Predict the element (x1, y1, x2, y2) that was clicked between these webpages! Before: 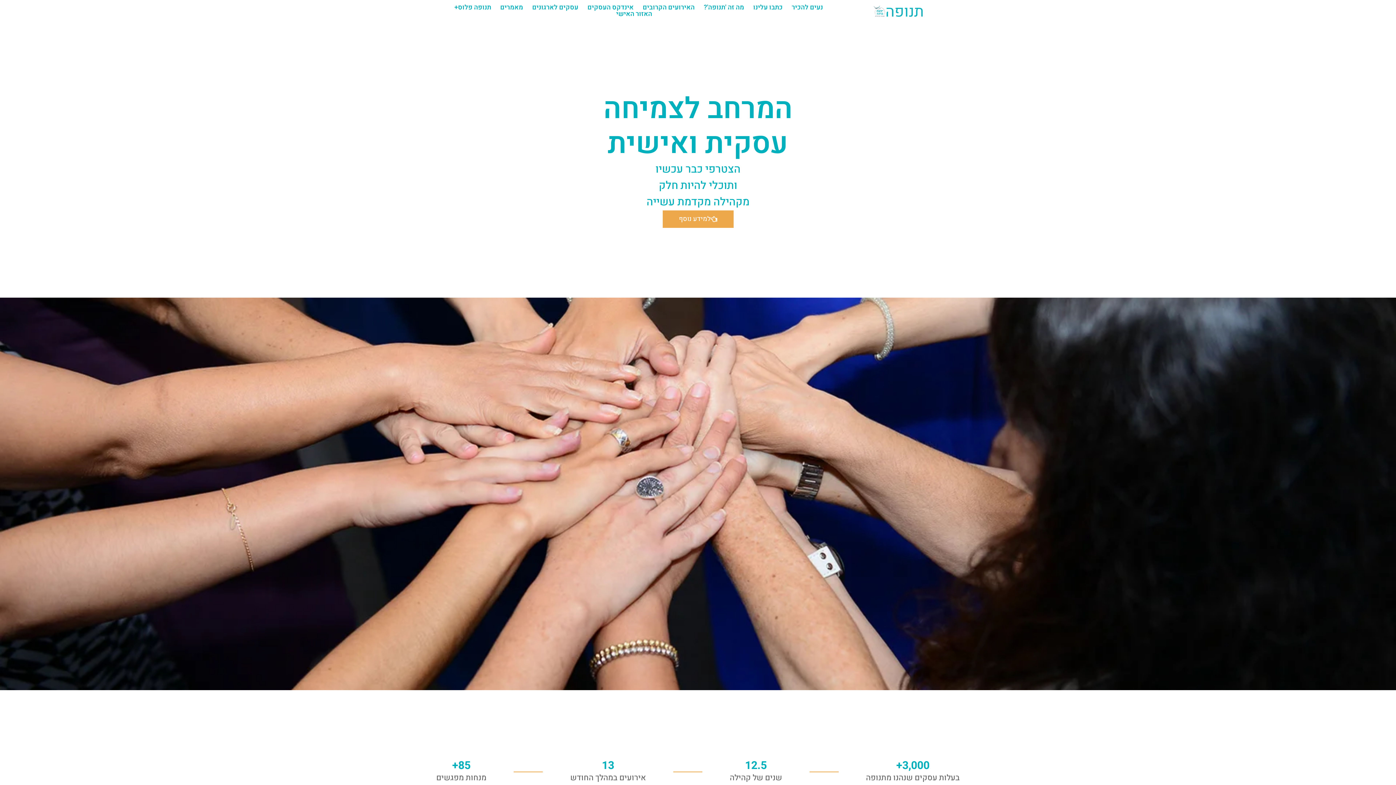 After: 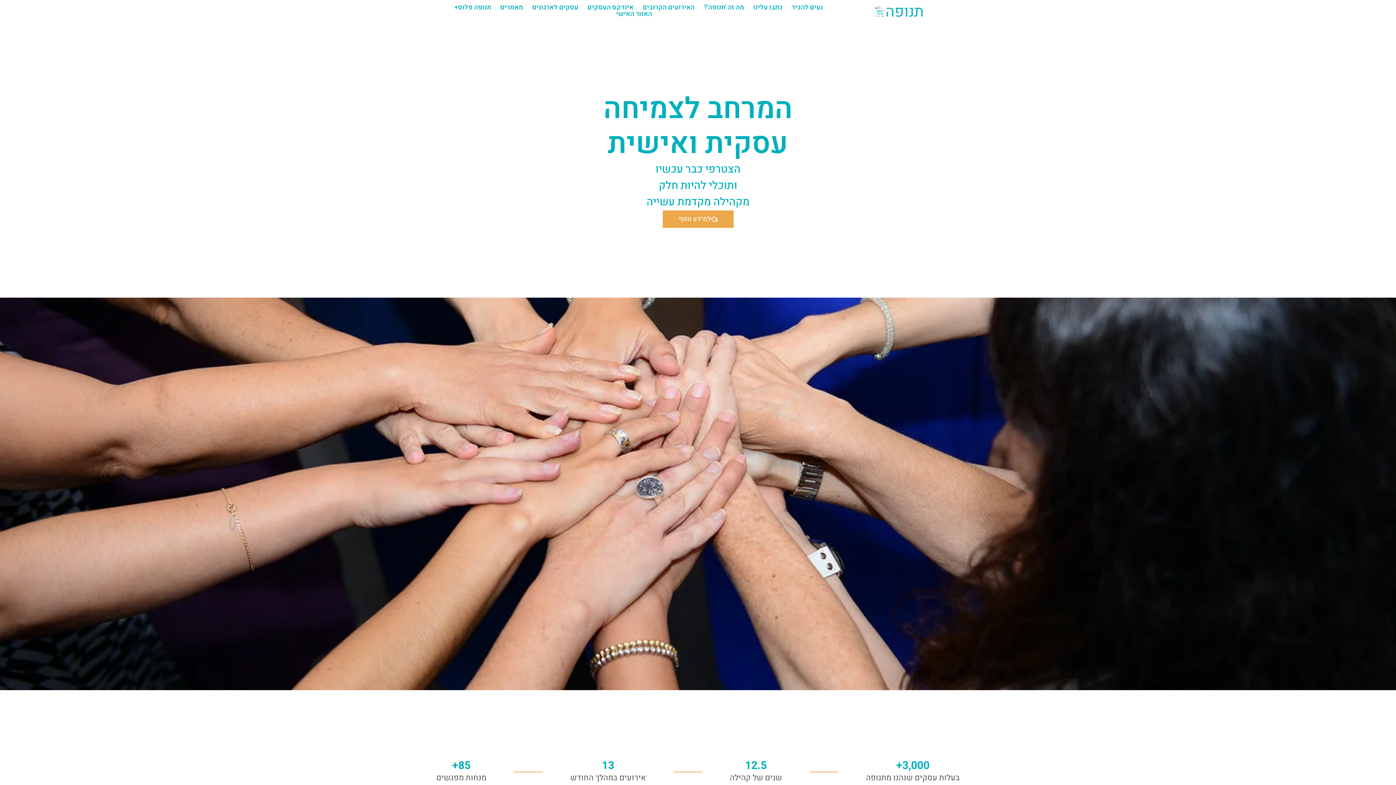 Action: bbox: (836, 5, 960, 16)